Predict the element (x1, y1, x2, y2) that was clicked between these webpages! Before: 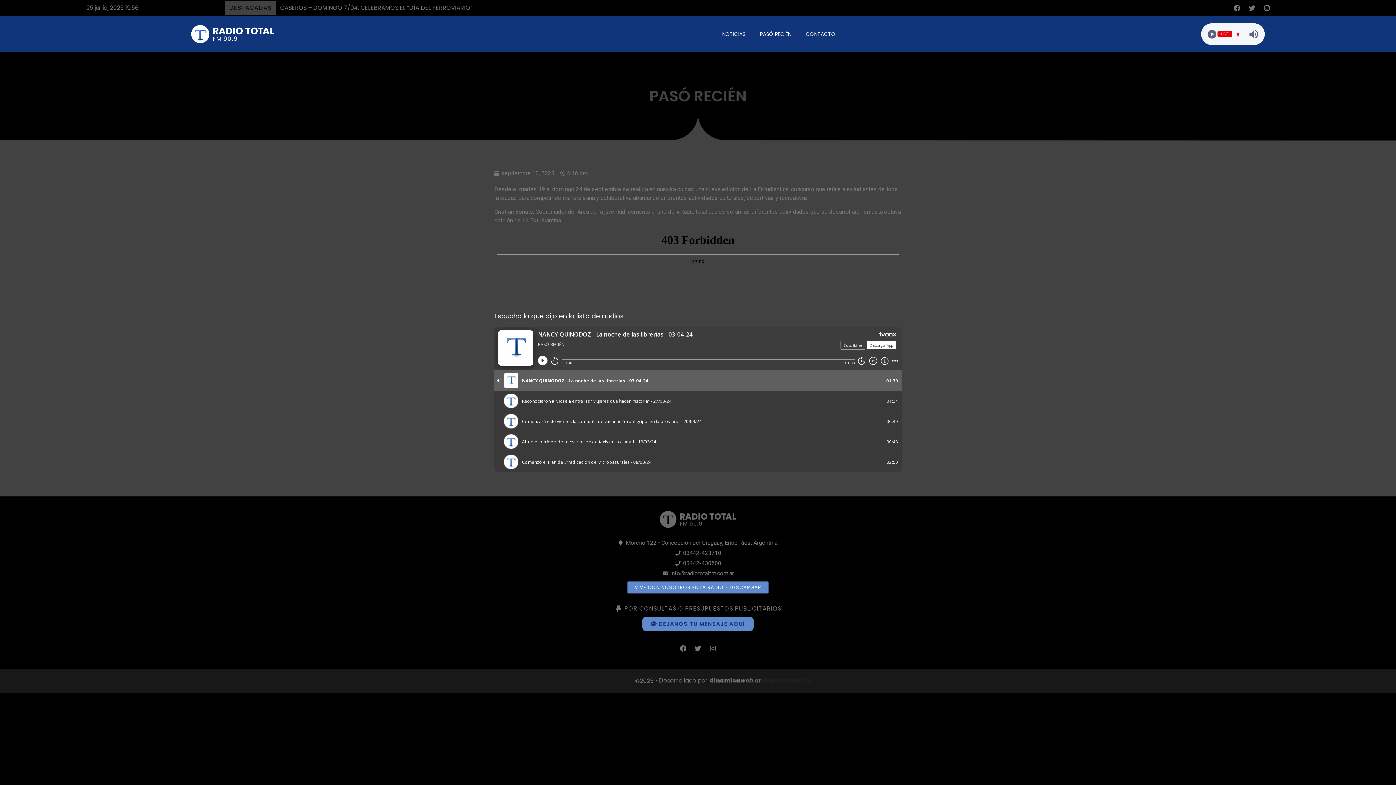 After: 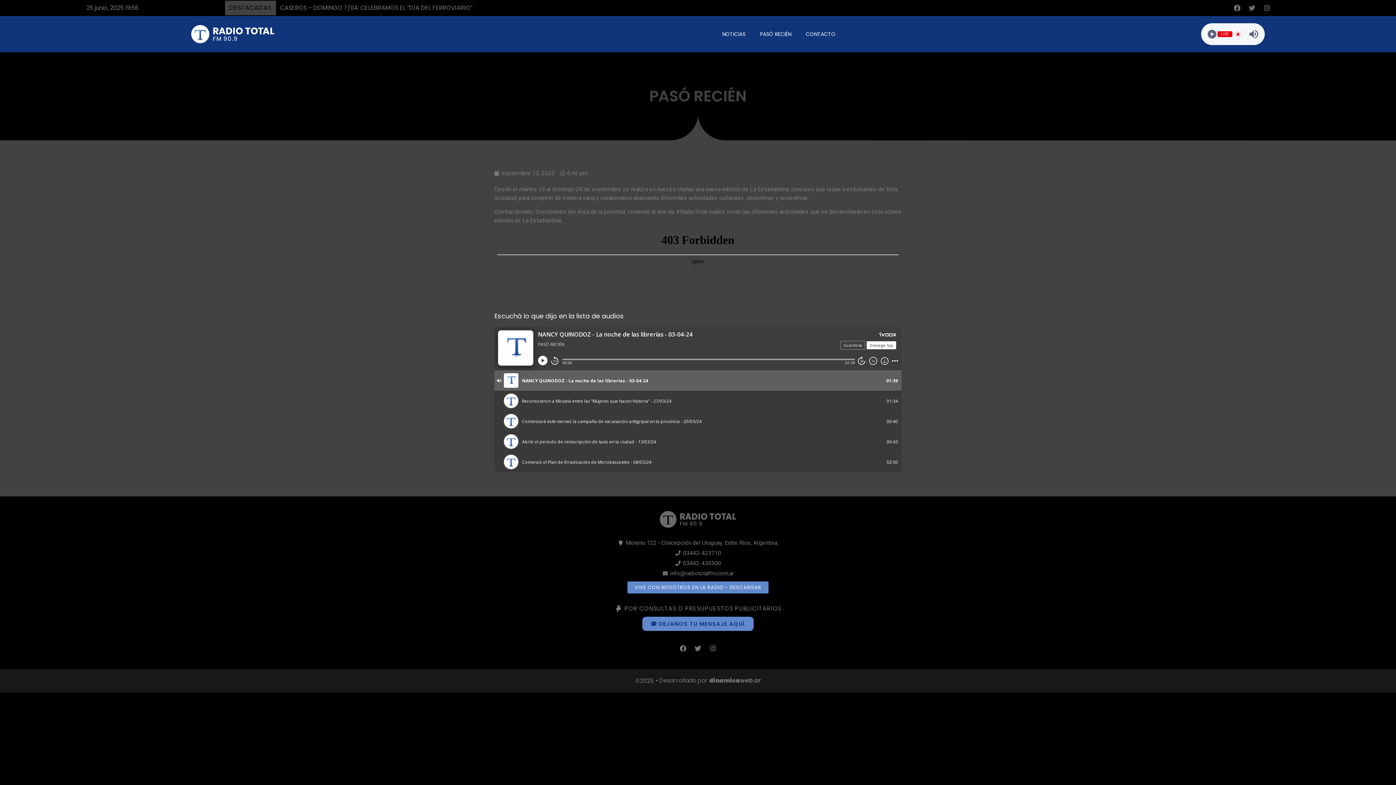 Action: label: Twitter bbox: (1245, 1, 1258, 14)